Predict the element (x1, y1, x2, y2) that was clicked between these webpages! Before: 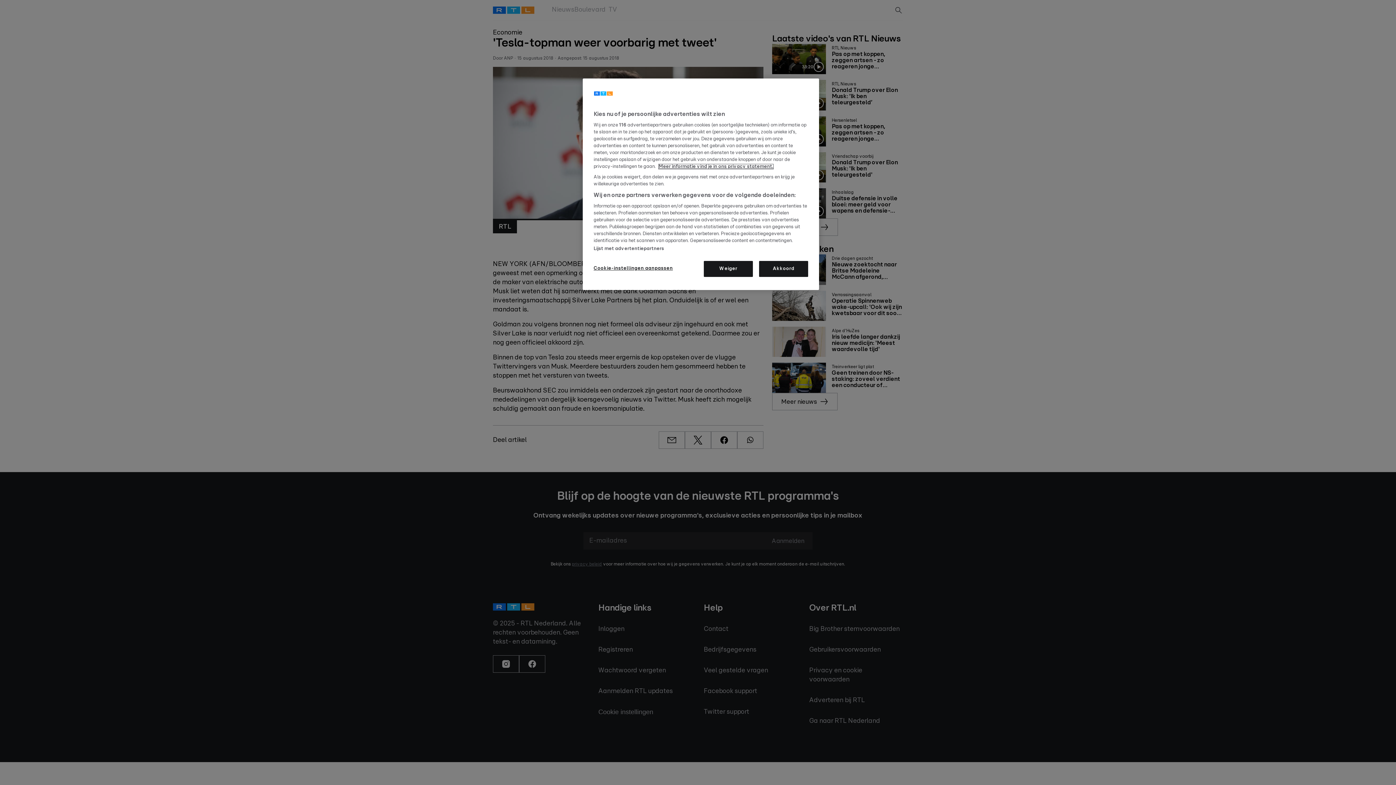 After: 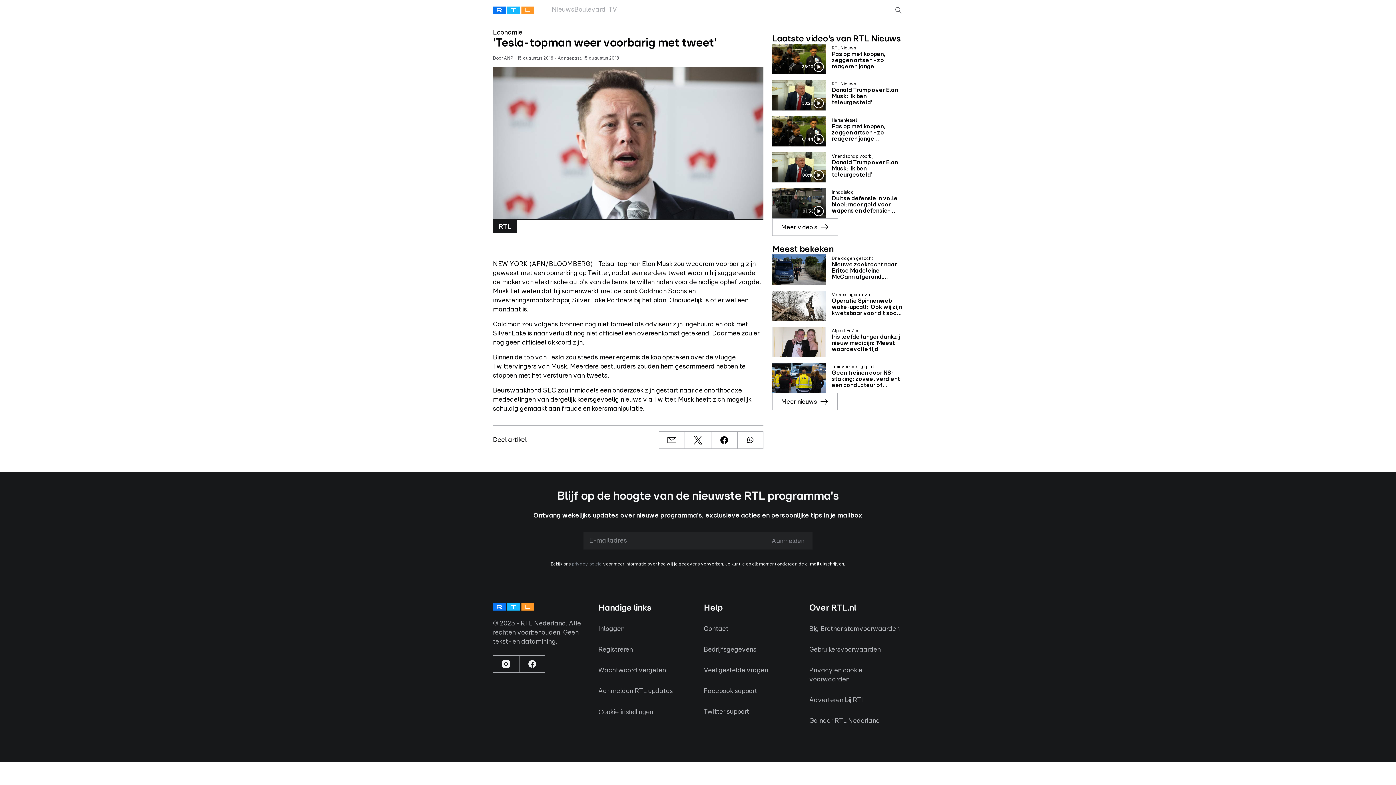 Action: bbox: (704, 261, 753, 277) label: Weiger